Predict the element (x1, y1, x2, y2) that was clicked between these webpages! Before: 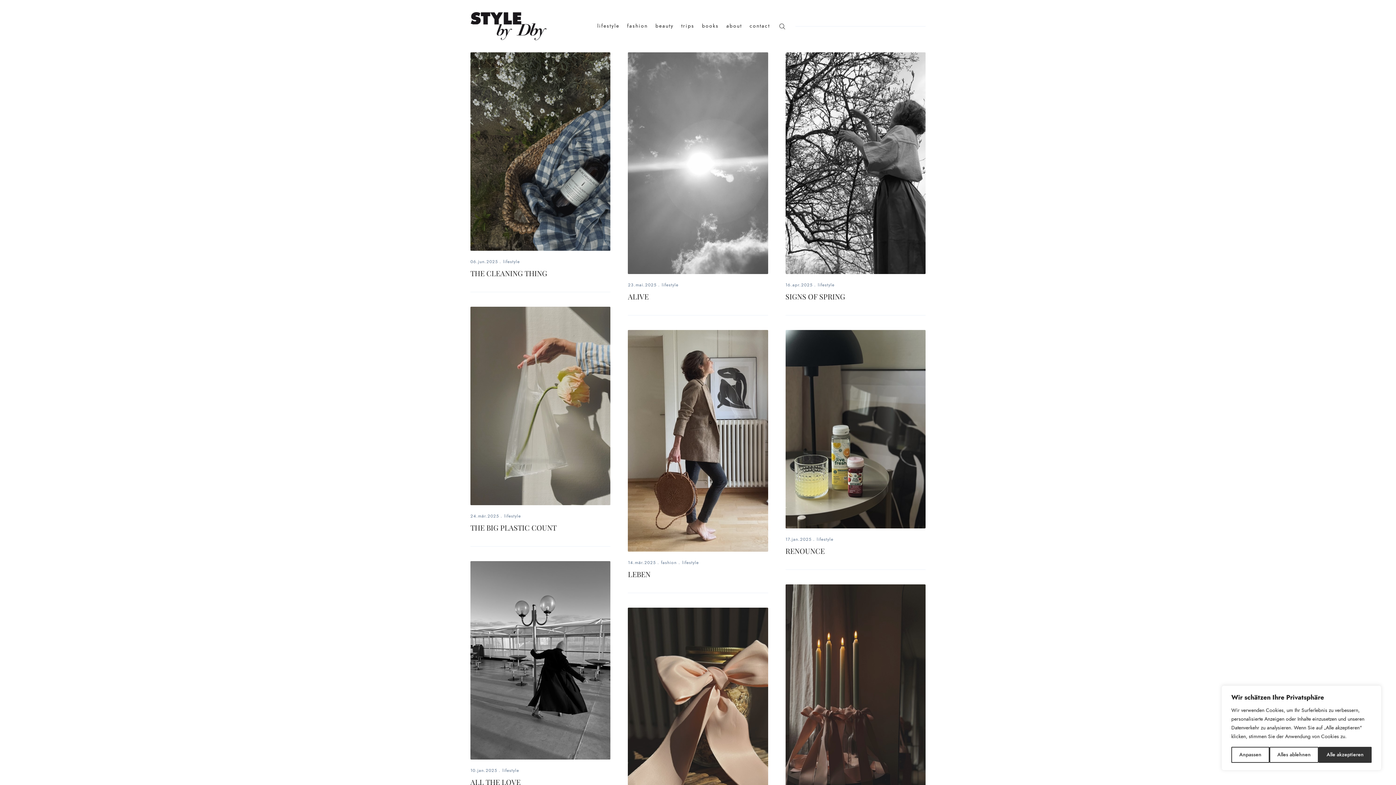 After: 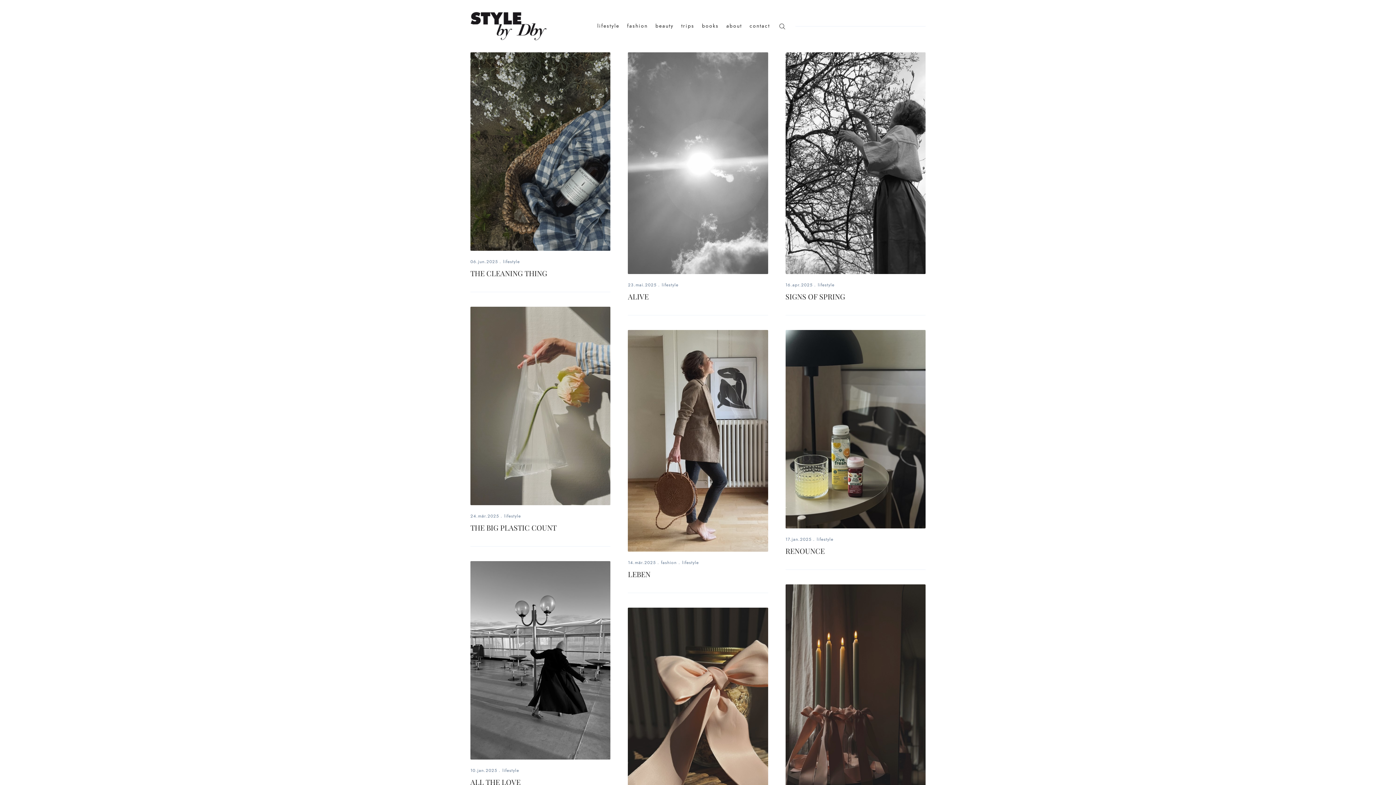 Action: label: Alle akzeptieren bbox: (1319, 747, 1372, 763)